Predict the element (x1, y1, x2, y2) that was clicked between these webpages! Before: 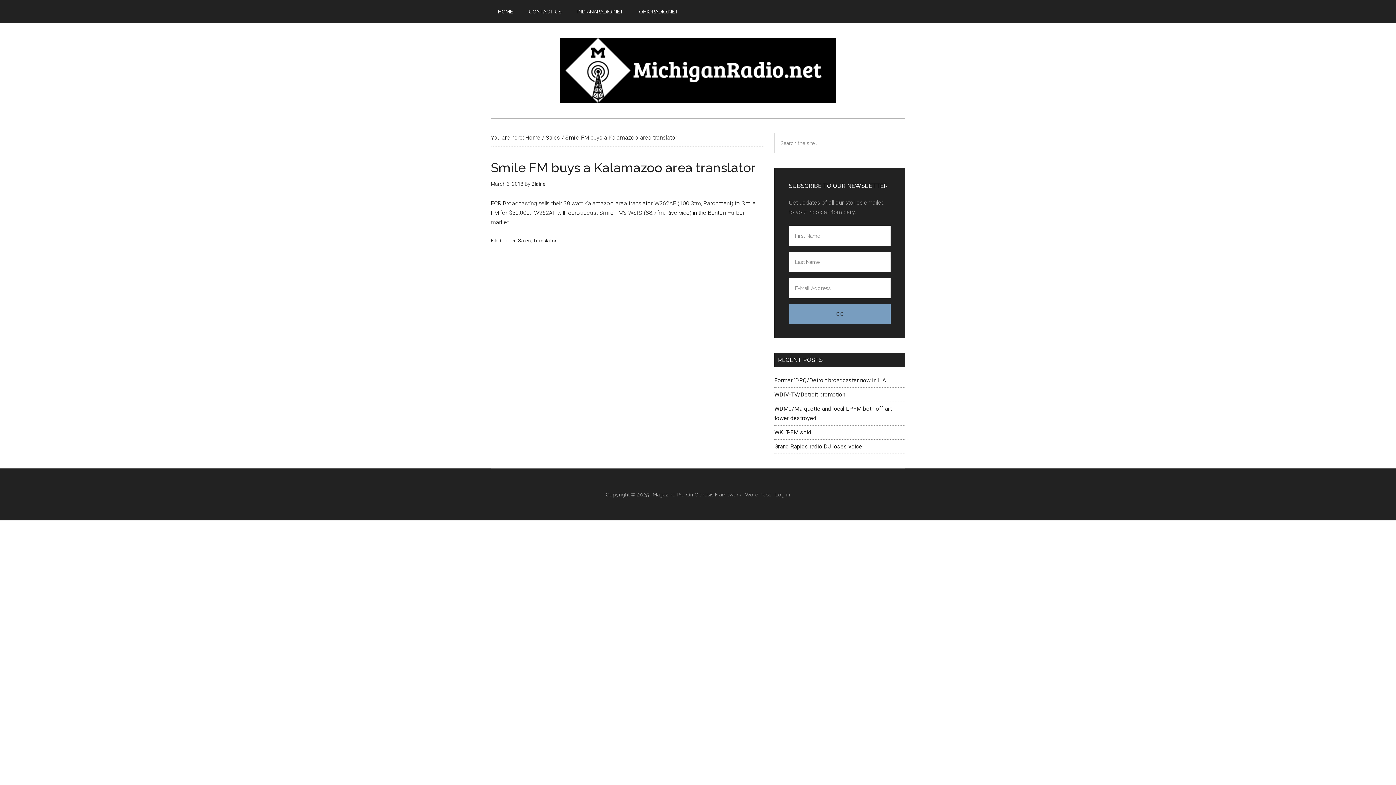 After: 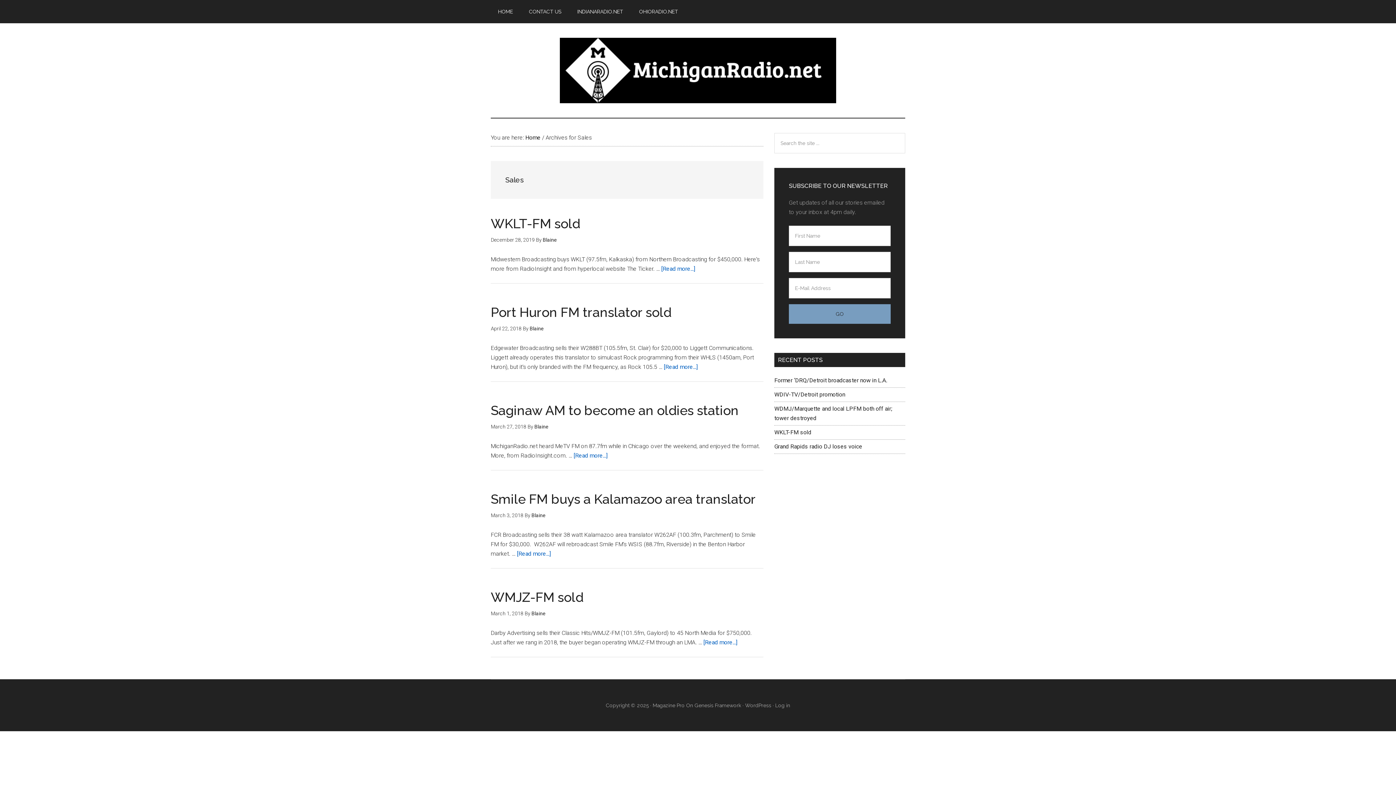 Action: bbox: (545, 134, 560, 141) label: Sales